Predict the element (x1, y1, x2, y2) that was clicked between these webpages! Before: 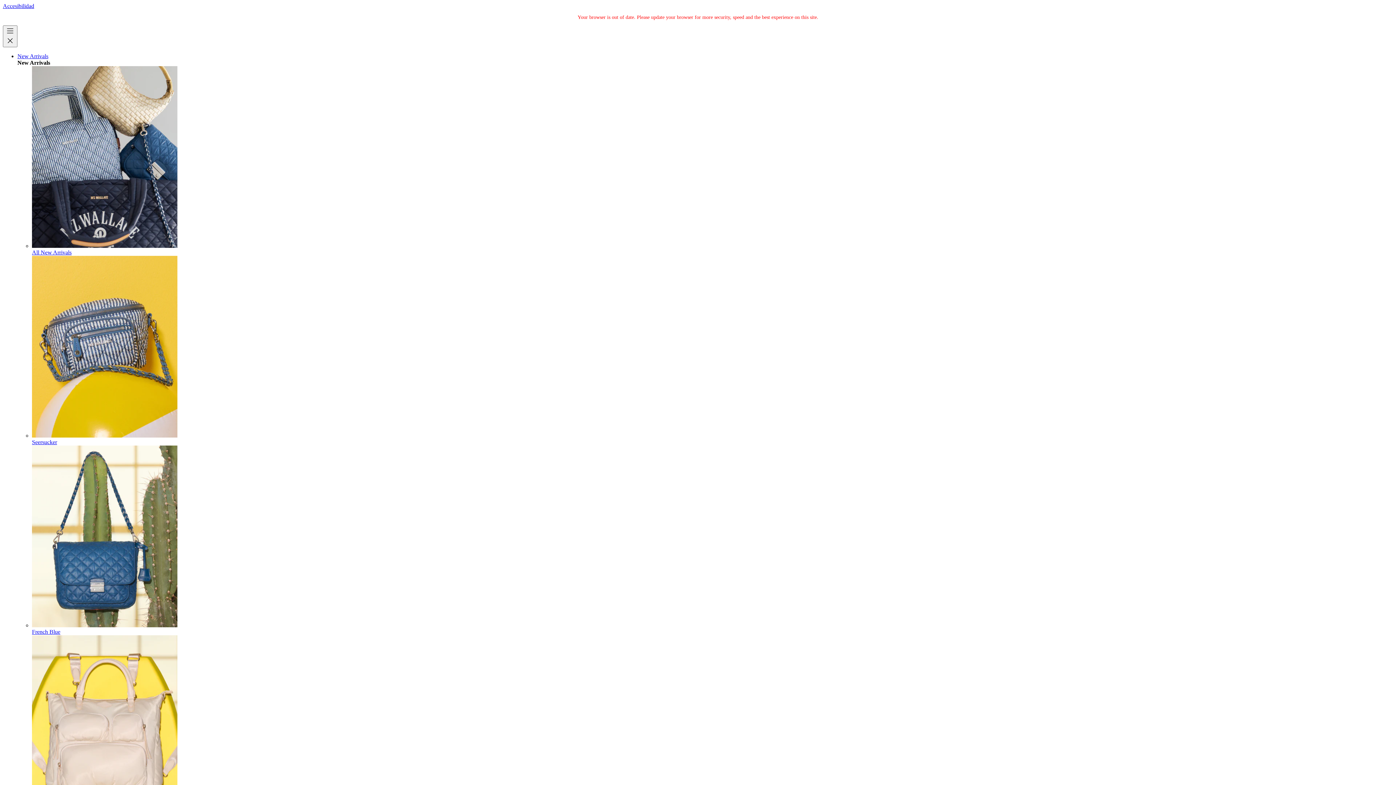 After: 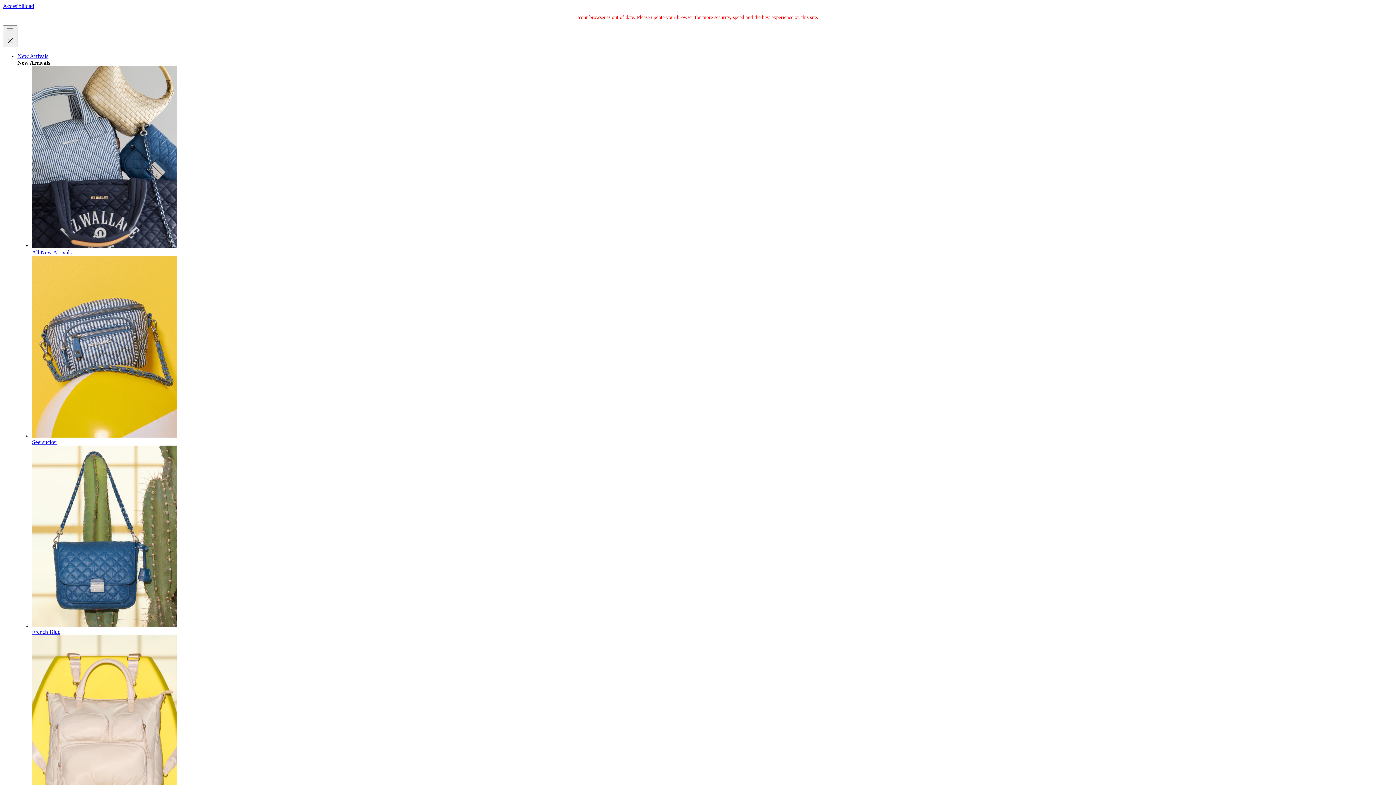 Action: bbox: (32, 432, 1393, 445) label: Seersucker